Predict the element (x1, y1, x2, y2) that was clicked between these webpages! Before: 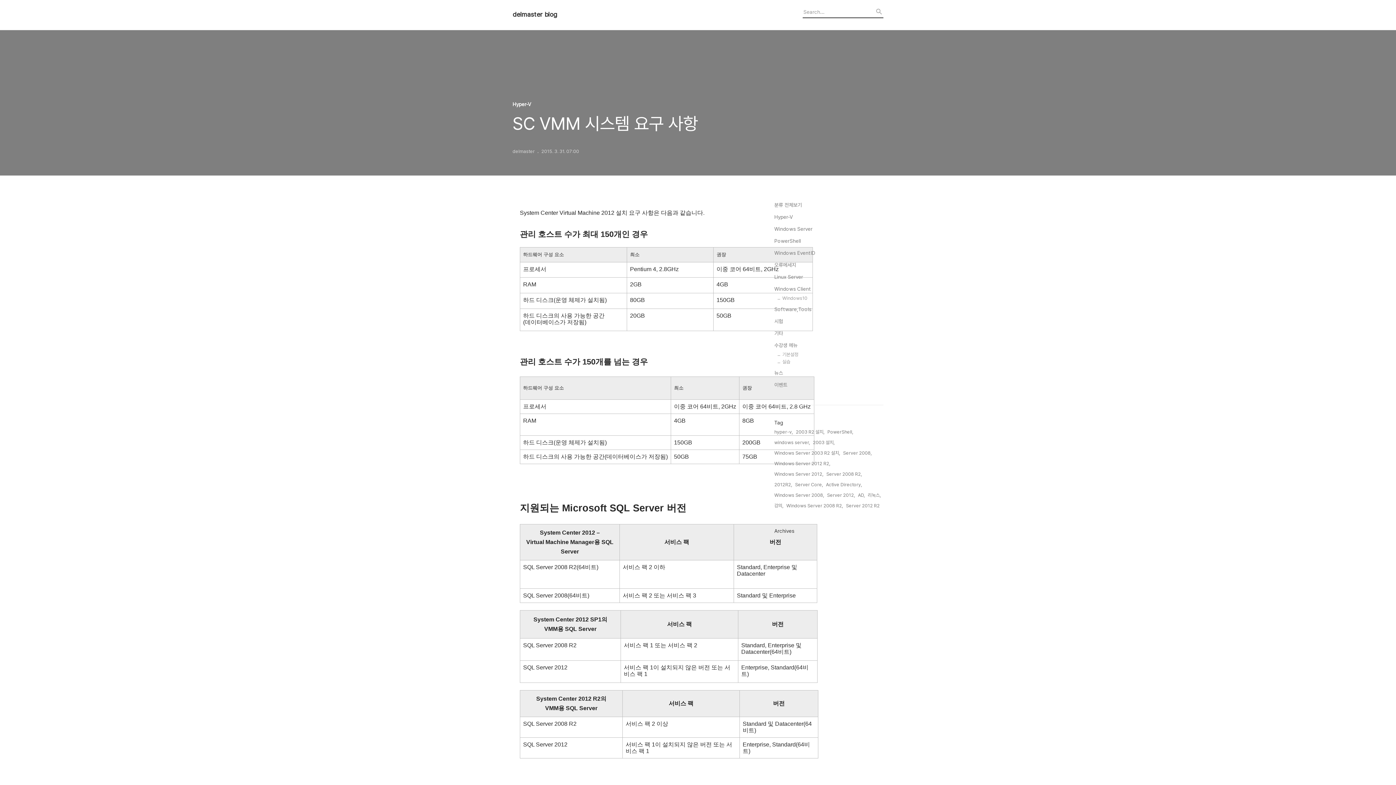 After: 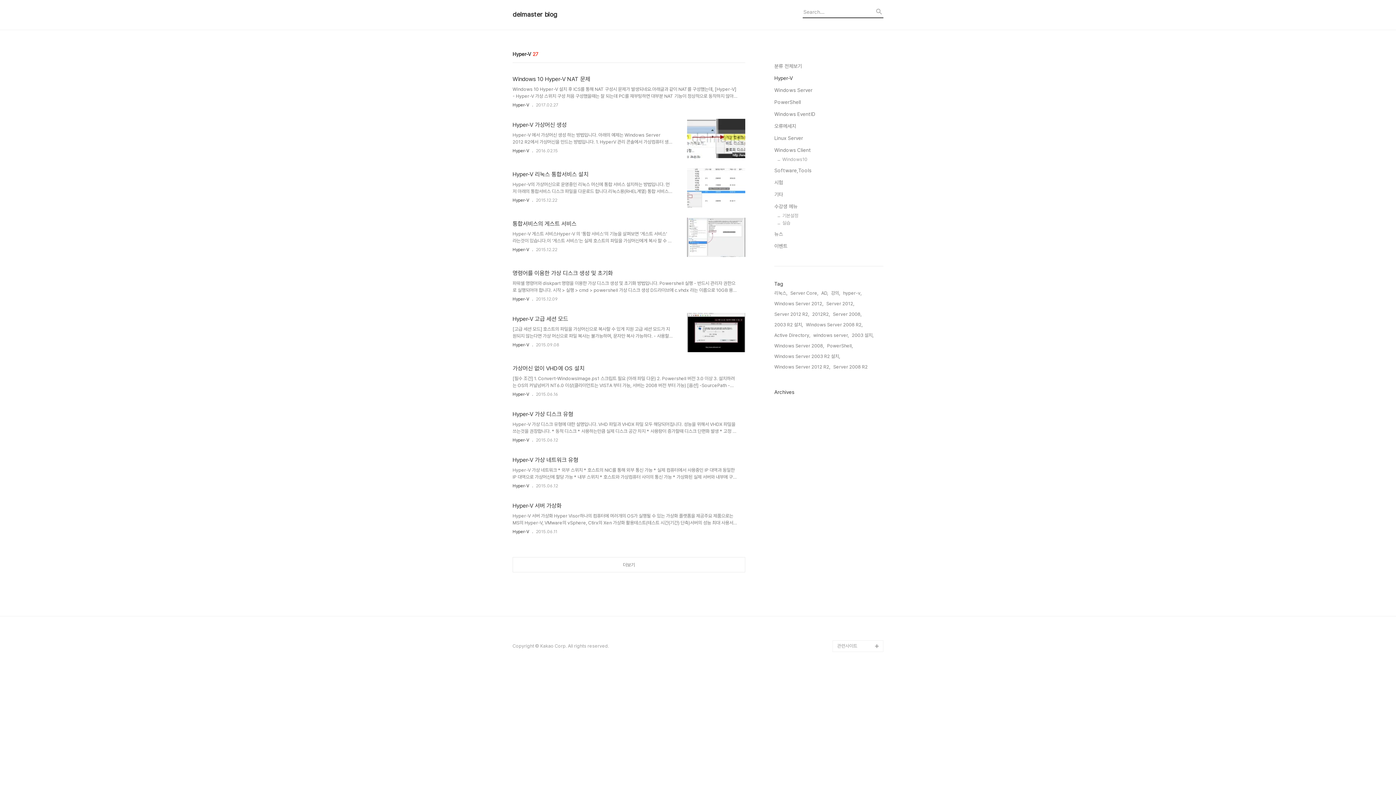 Action: bbox: (774, 213, 883, 221) label: Hyper-V